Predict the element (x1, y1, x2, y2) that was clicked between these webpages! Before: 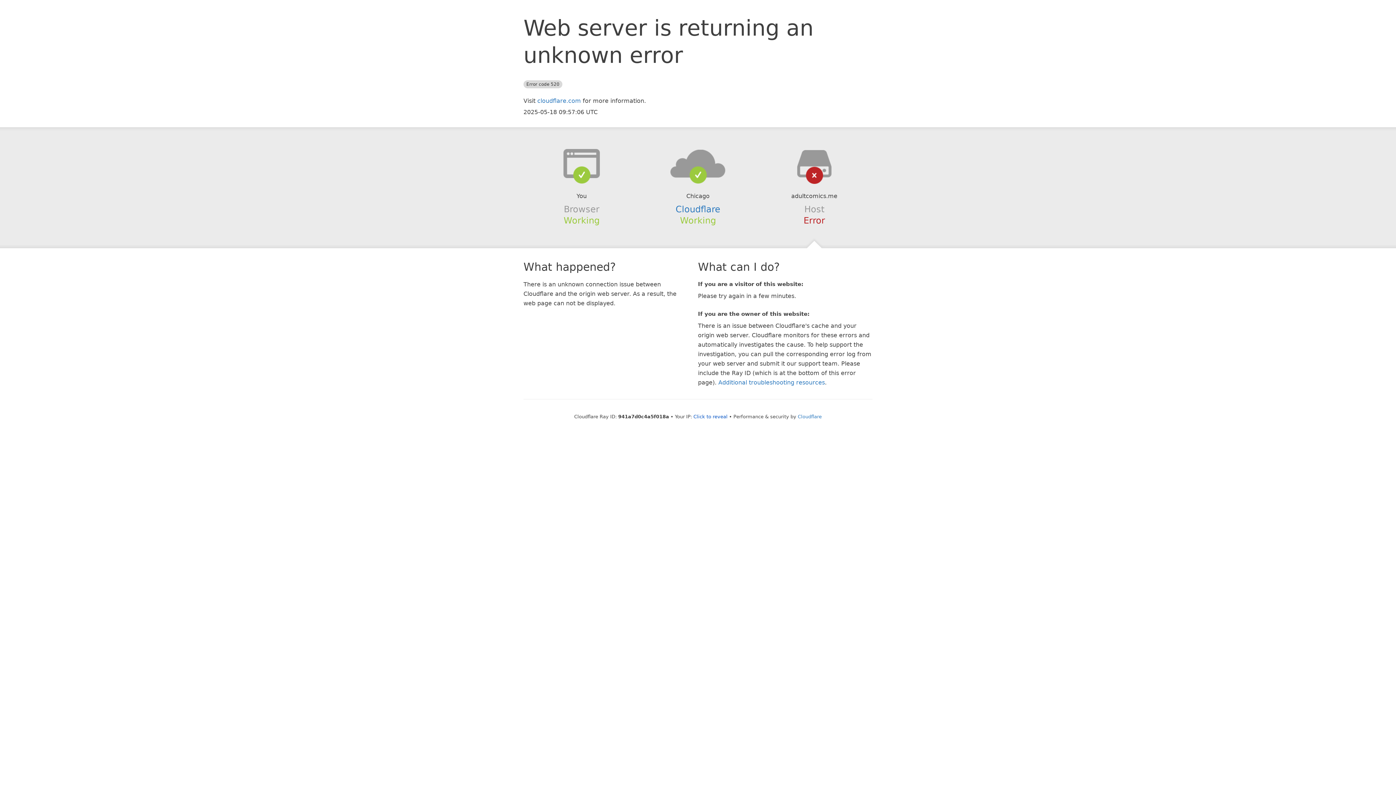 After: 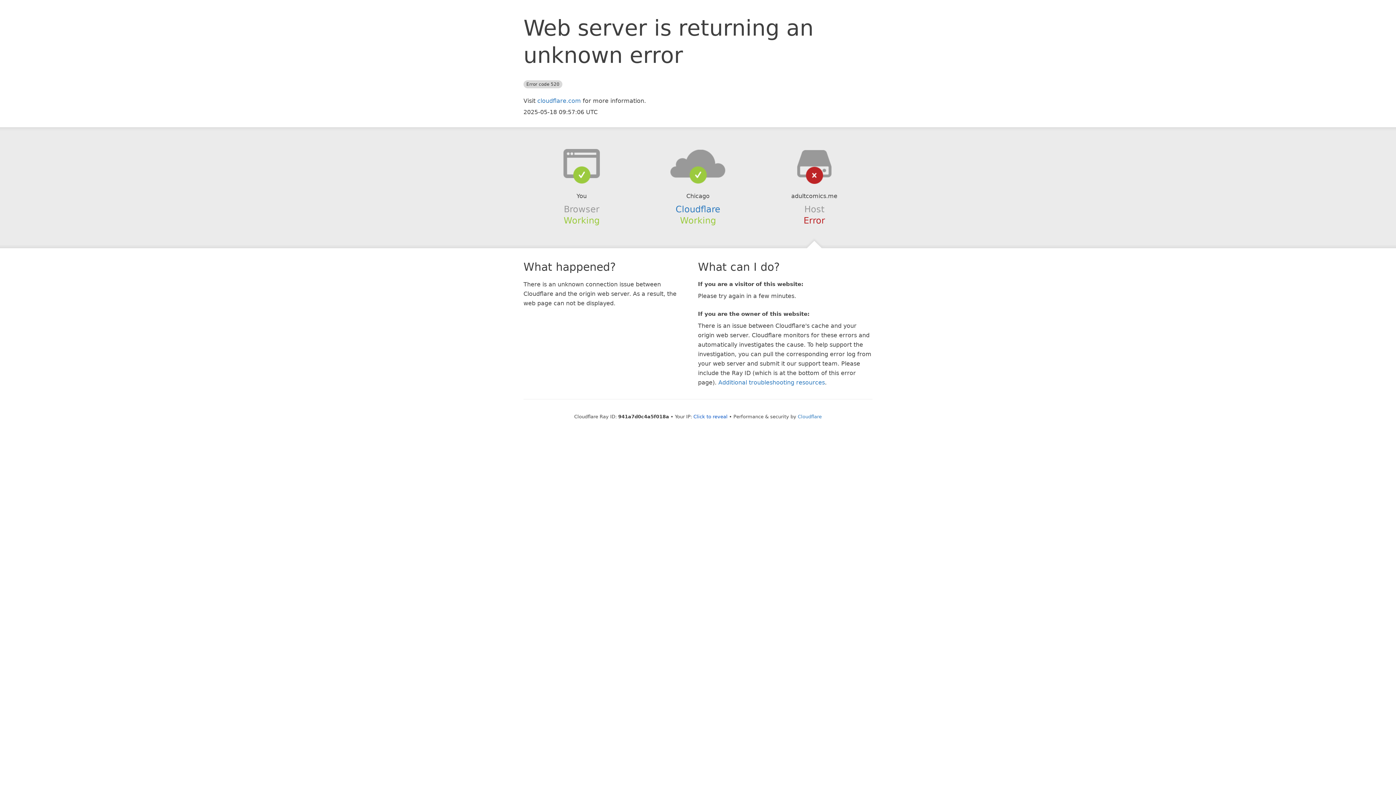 Action: bbox: (639, 148, 756, 178)